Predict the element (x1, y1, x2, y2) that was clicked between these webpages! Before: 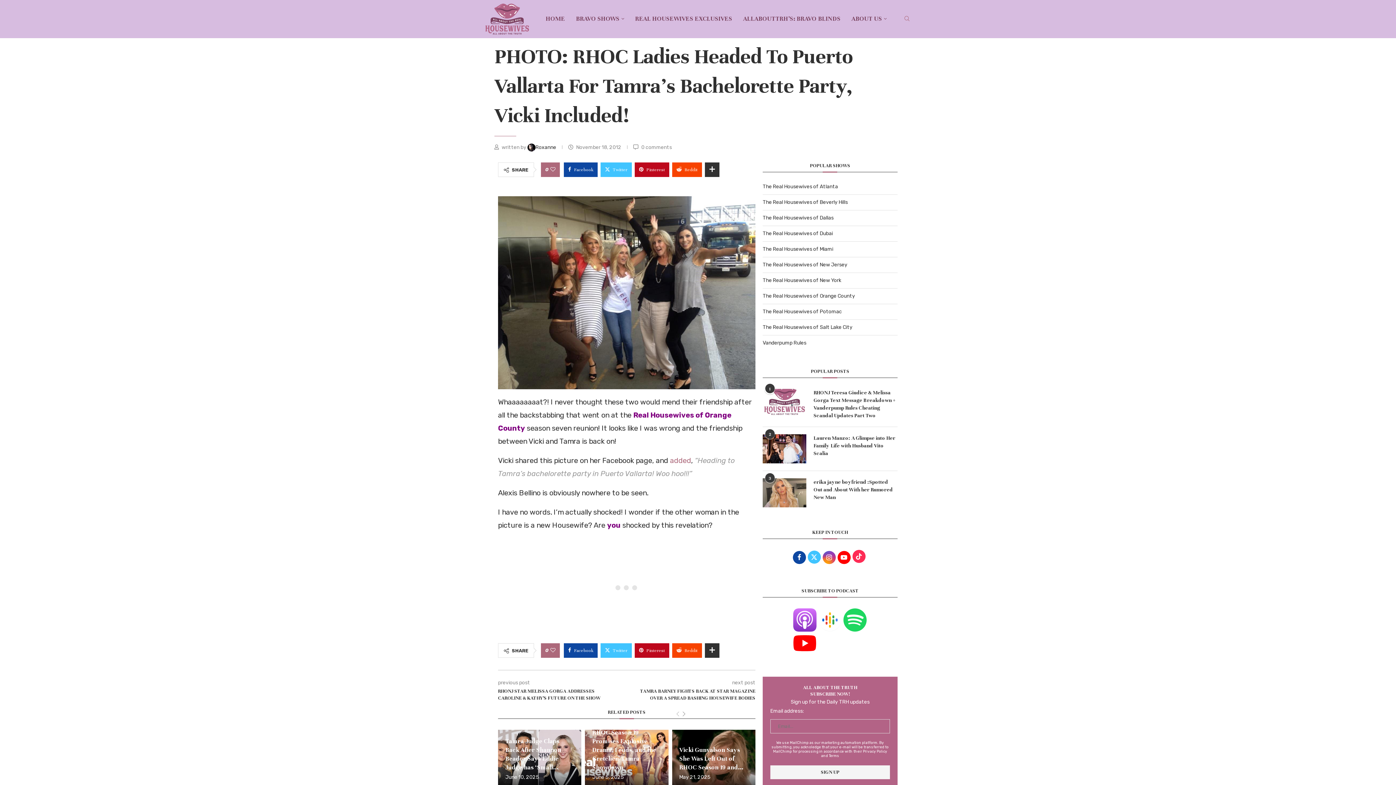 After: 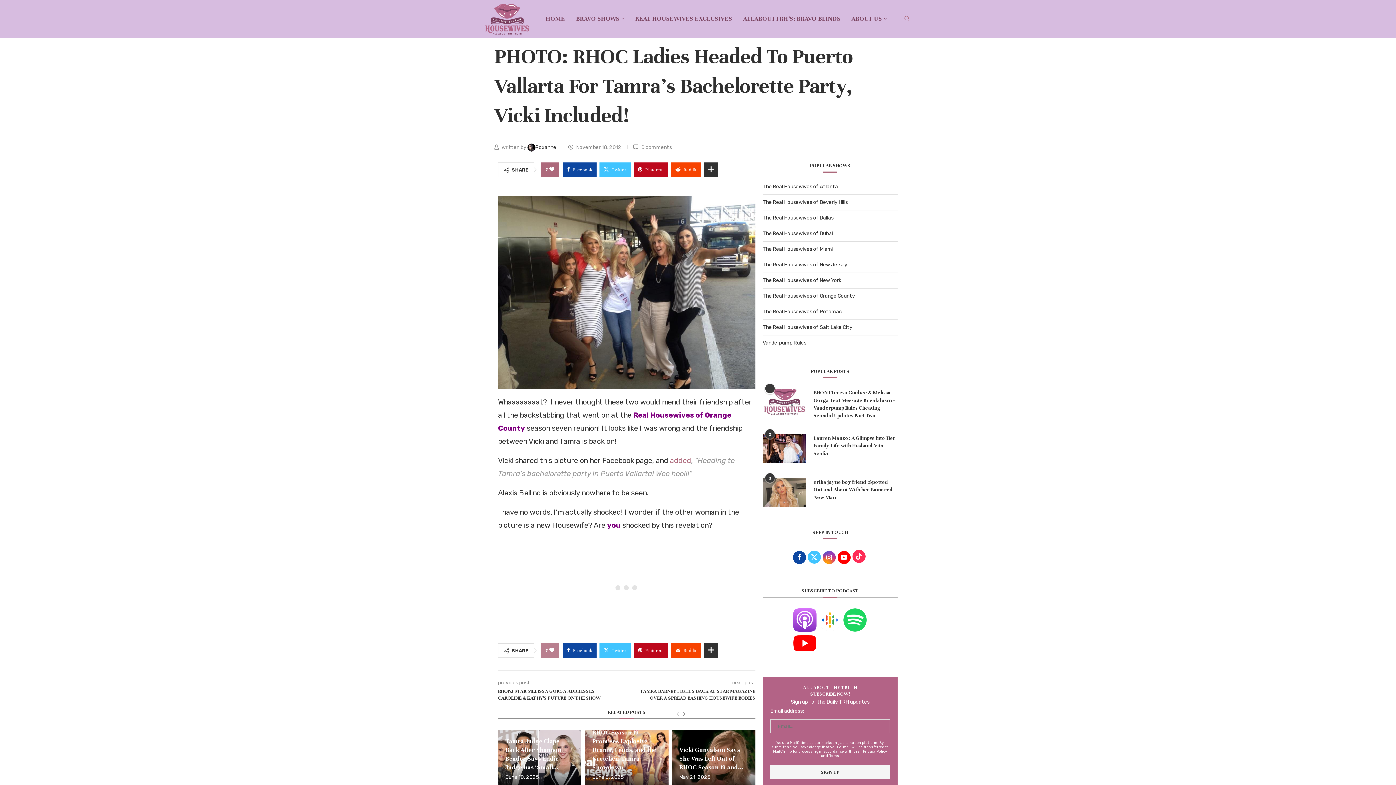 Action: bbox: (550, 643, 555, 658) label: Like this post